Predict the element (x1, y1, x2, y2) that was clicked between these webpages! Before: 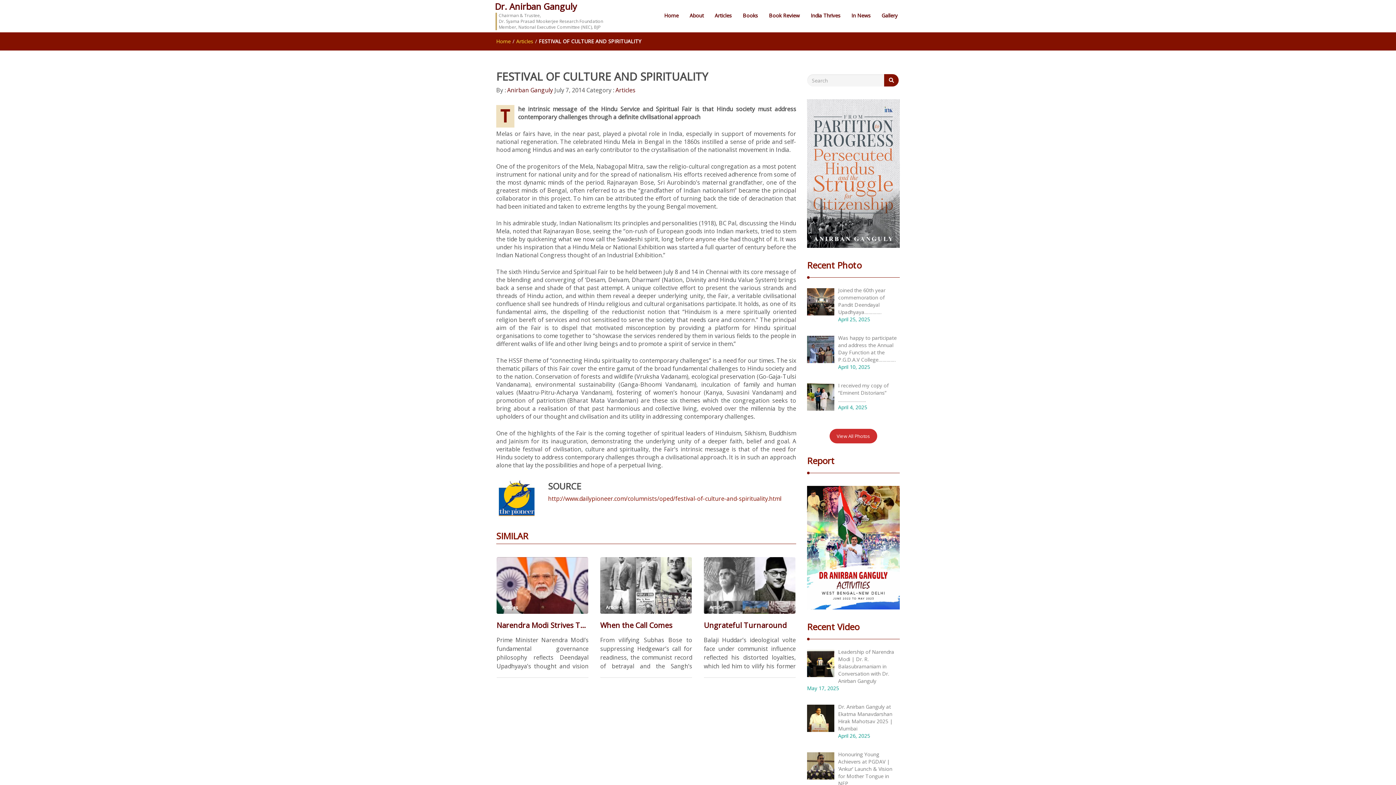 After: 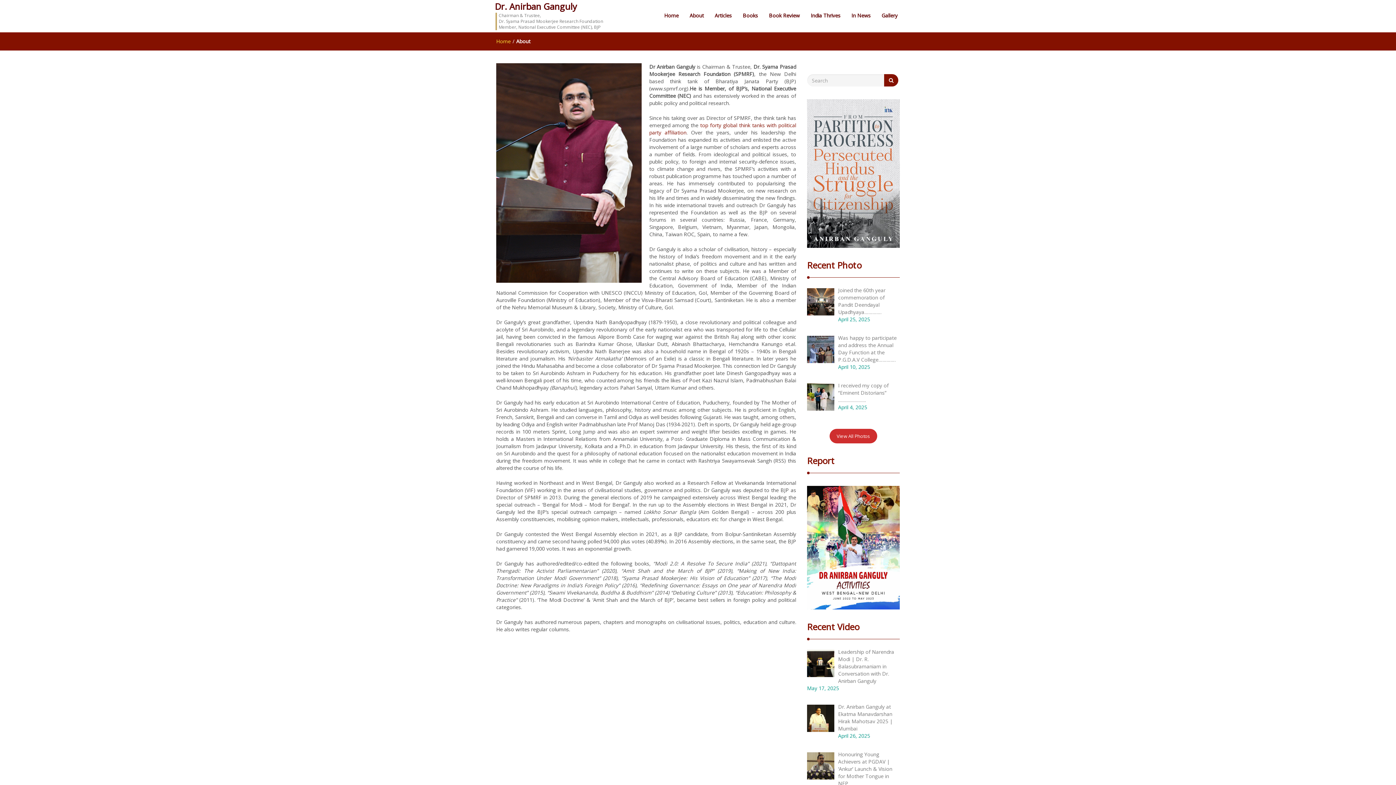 Action: bbox: (684, 11, 709, 20) label: About